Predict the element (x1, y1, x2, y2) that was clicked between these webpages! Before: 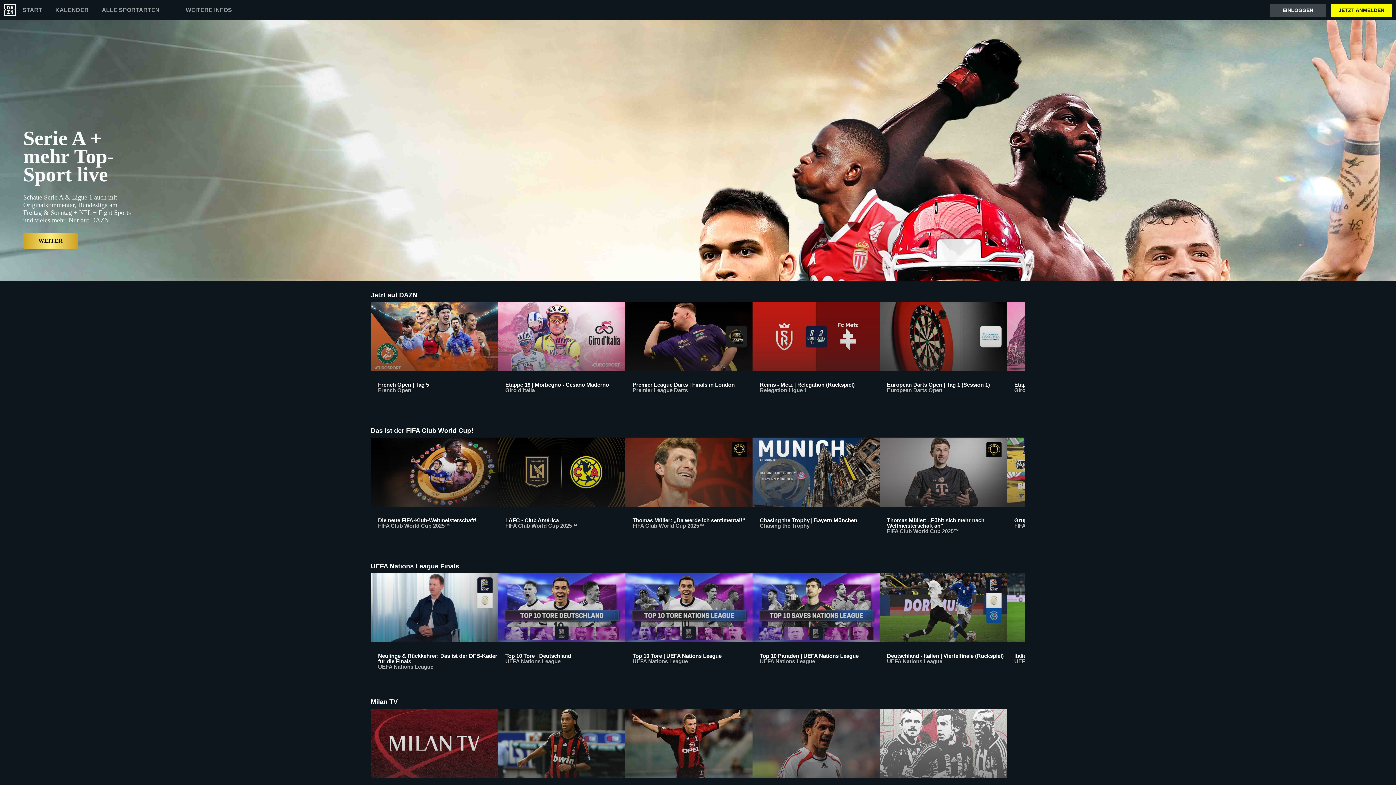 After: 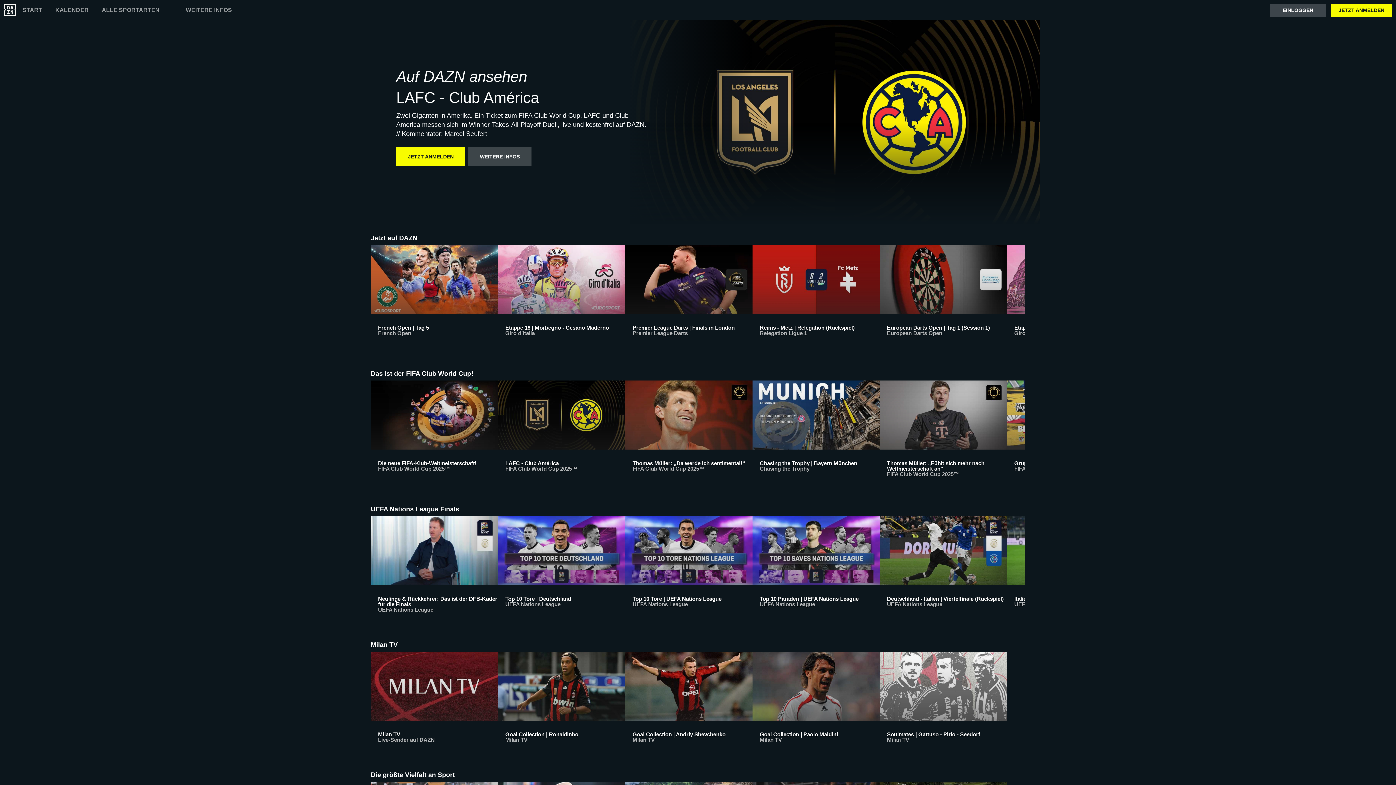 Action: label: LAFC - Club América
FIFA Club World Cup 2025™ bbox: (498, 437, 625, 541)